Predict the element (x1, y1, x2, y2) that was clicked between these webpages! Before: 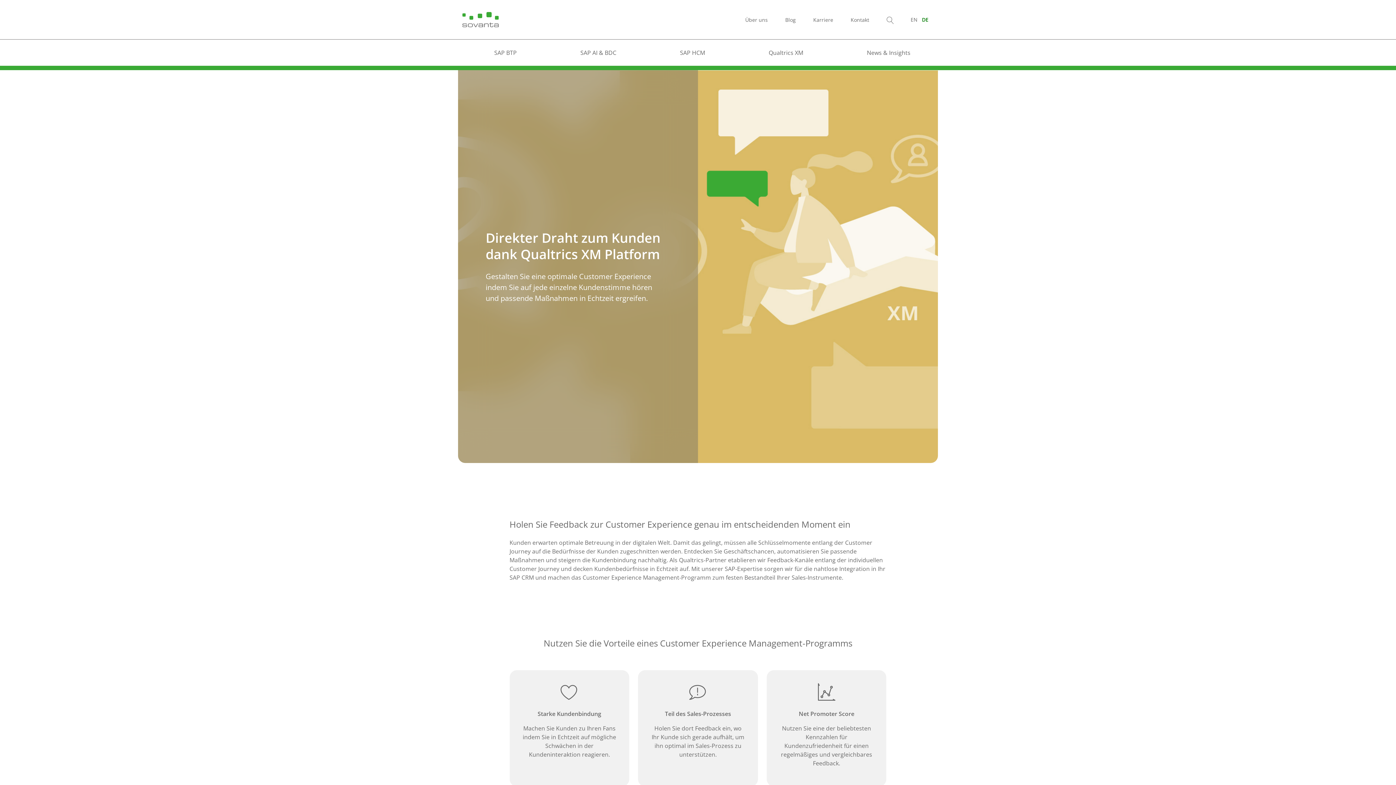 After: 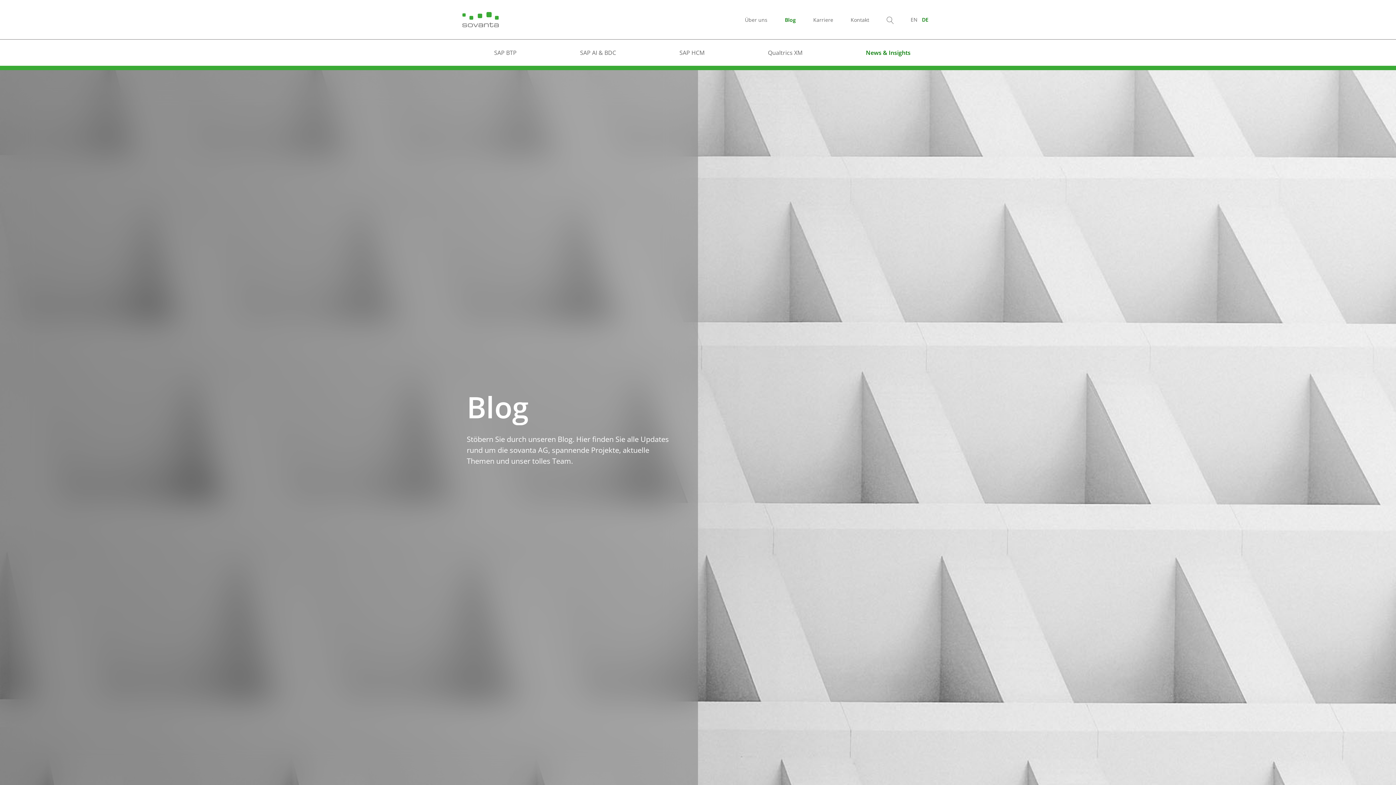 Action: label: Blog bbox: (776, 11, 804, 27)